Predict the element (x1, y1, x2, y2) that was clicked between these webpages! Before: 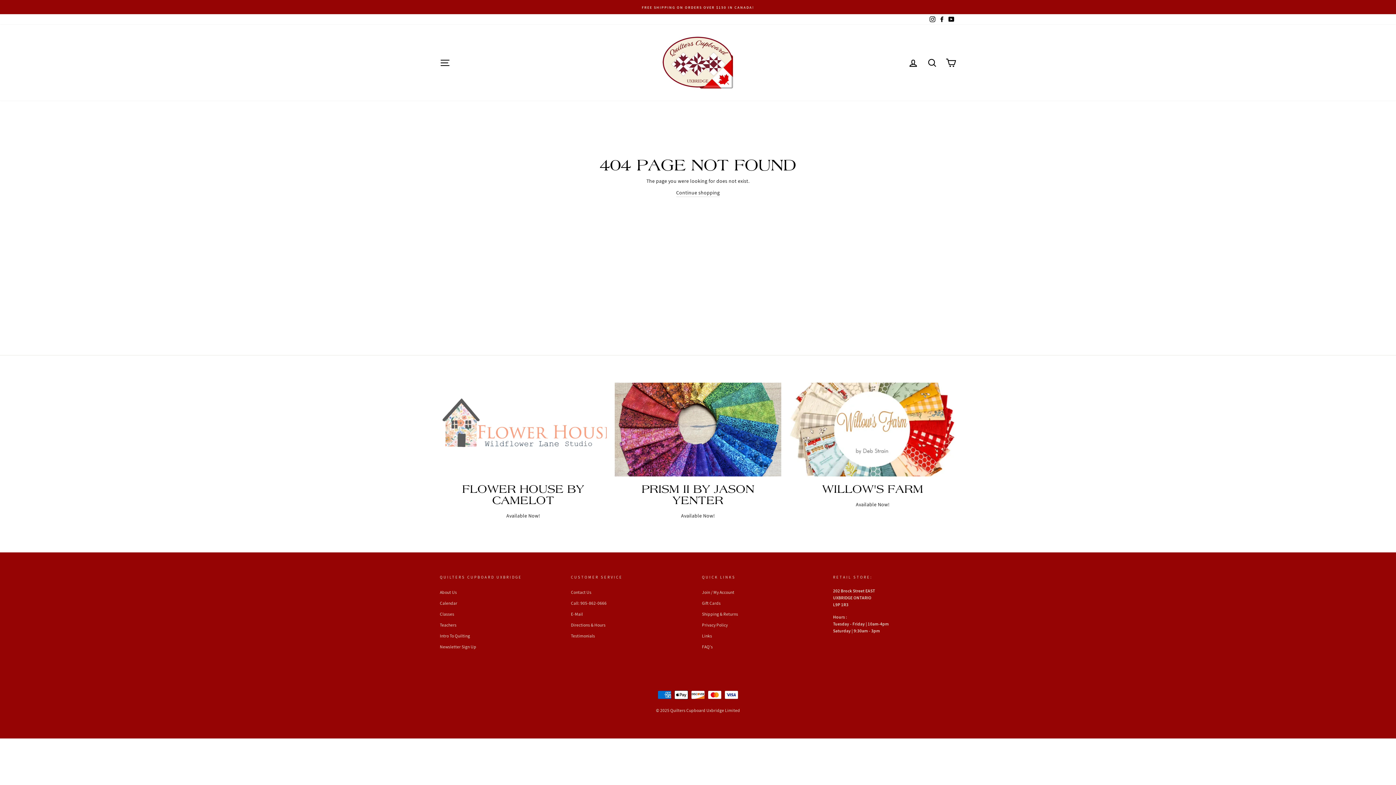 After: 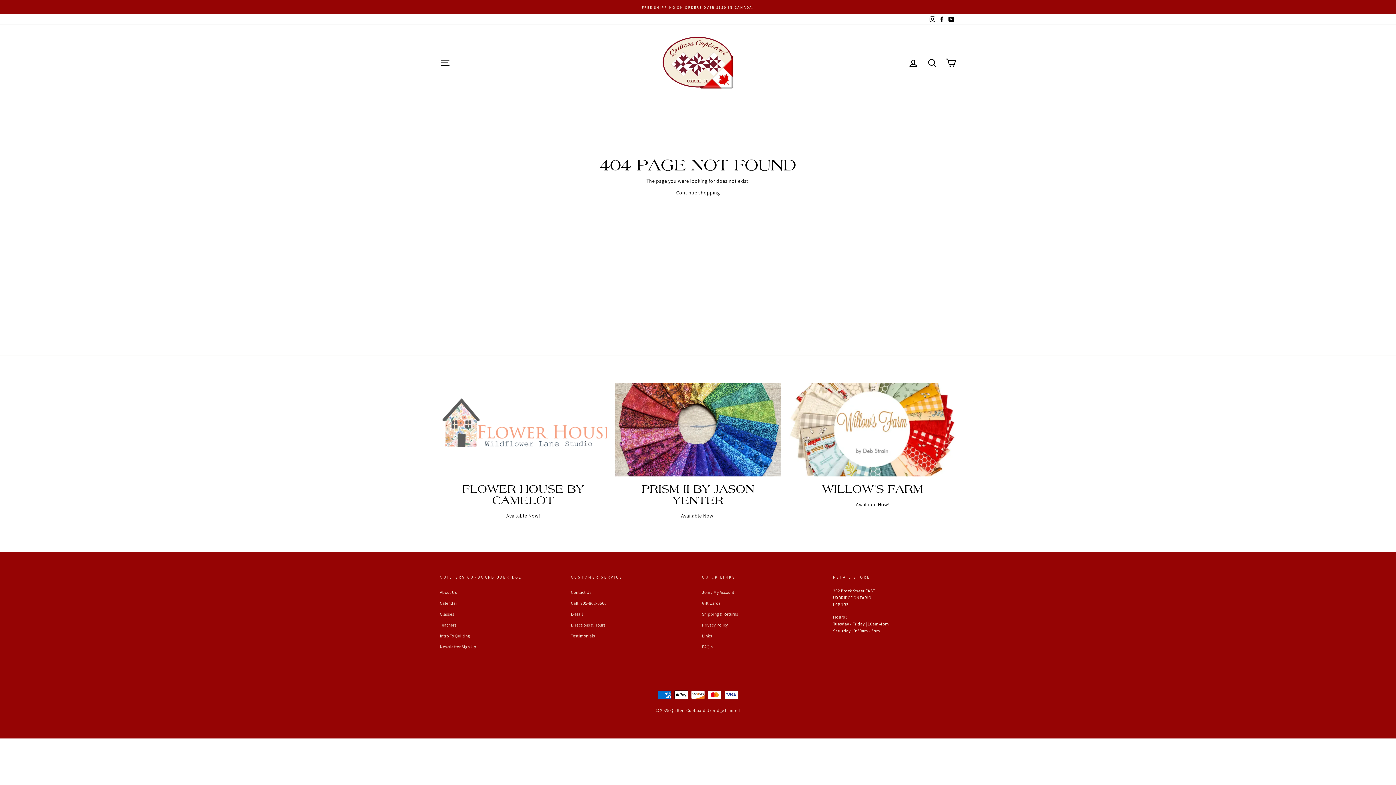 Action: label: Facebook bbox: (937, 14, 946, 24)